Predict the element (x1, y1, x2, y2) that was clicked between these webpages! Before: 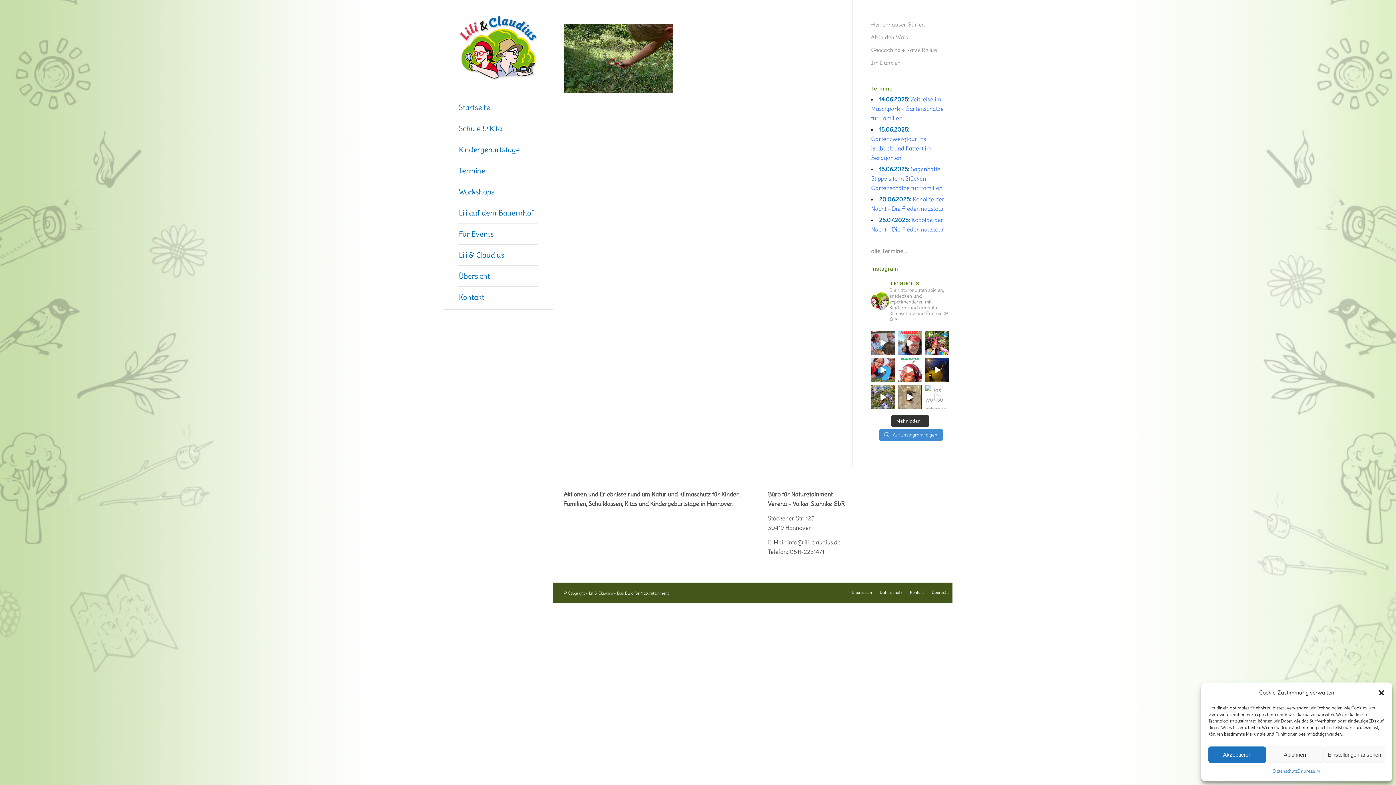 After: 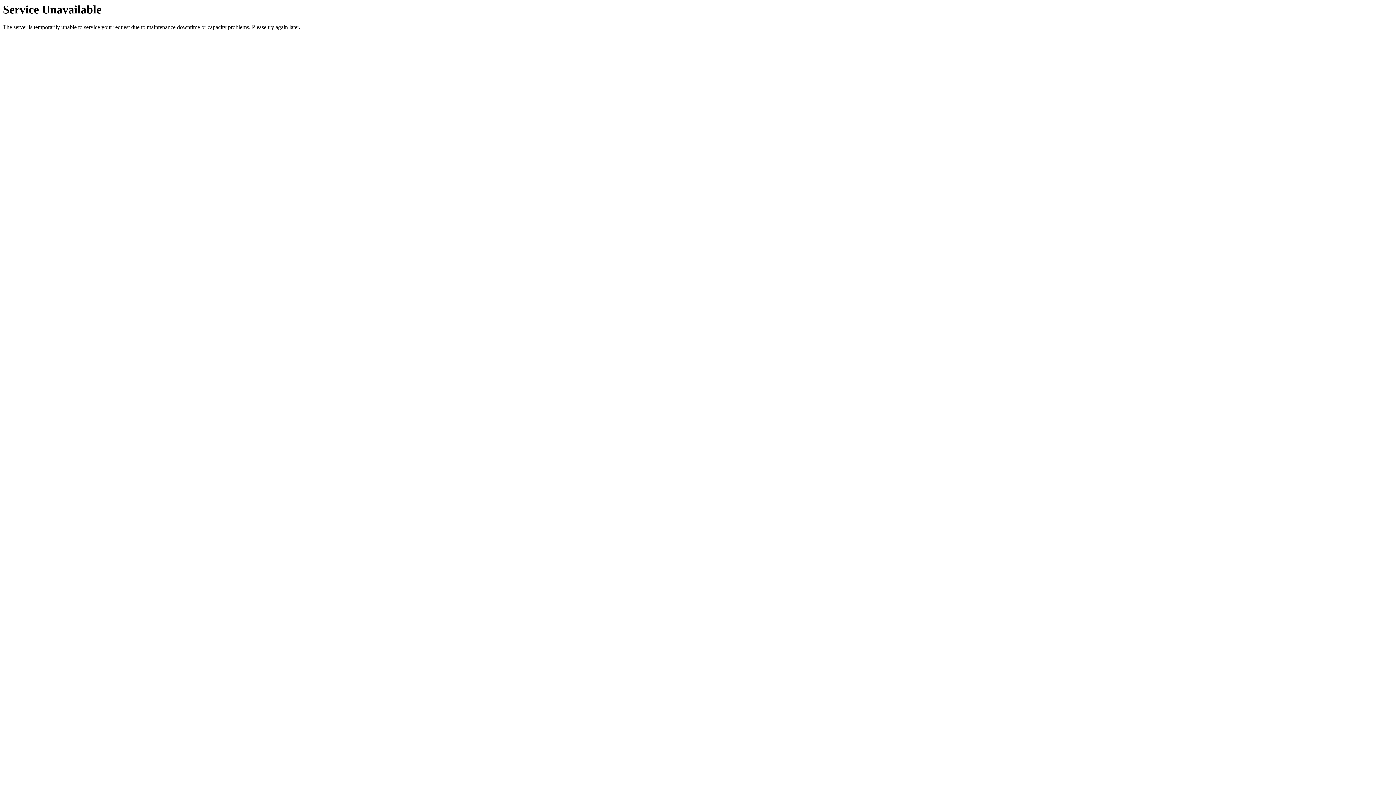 Action: label: Für Events bbox: (457, 223, 538, 244)